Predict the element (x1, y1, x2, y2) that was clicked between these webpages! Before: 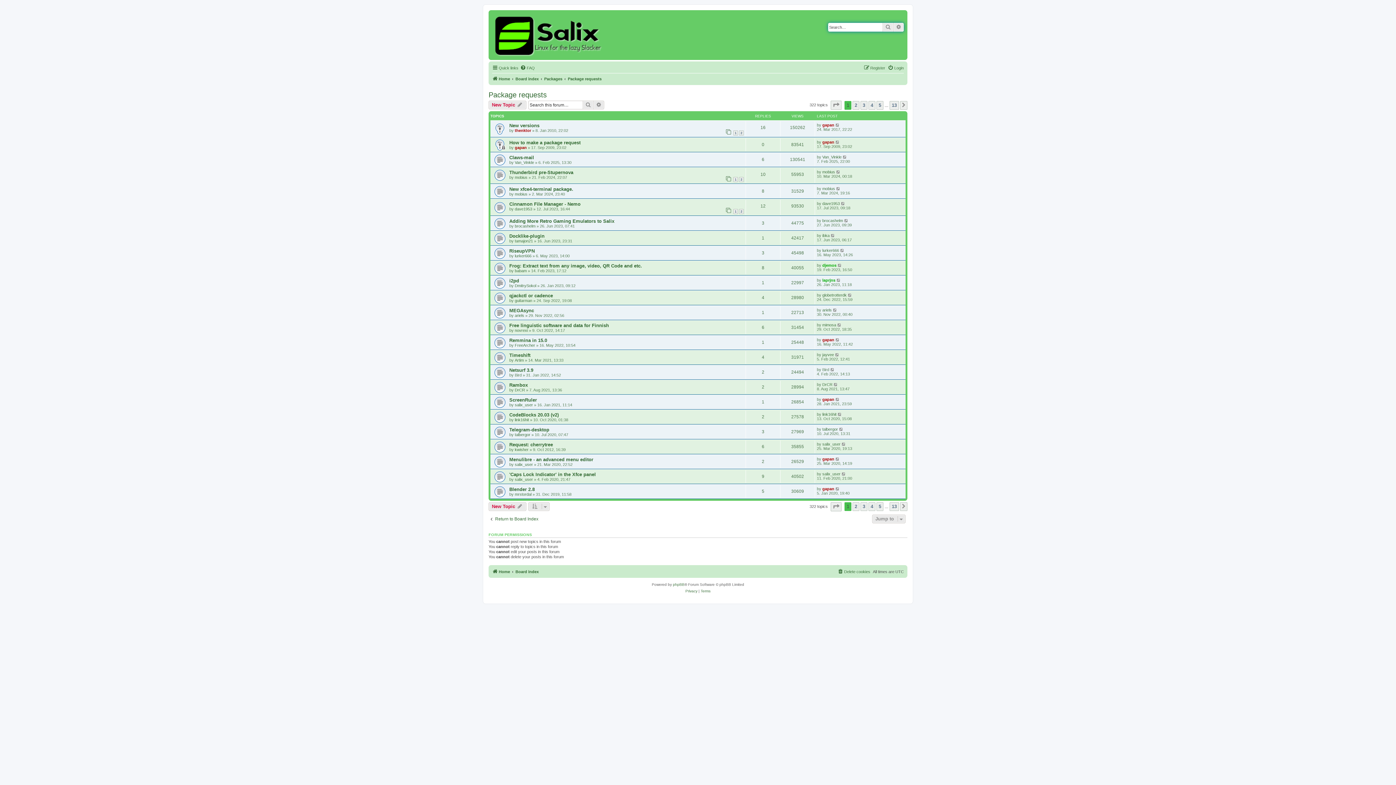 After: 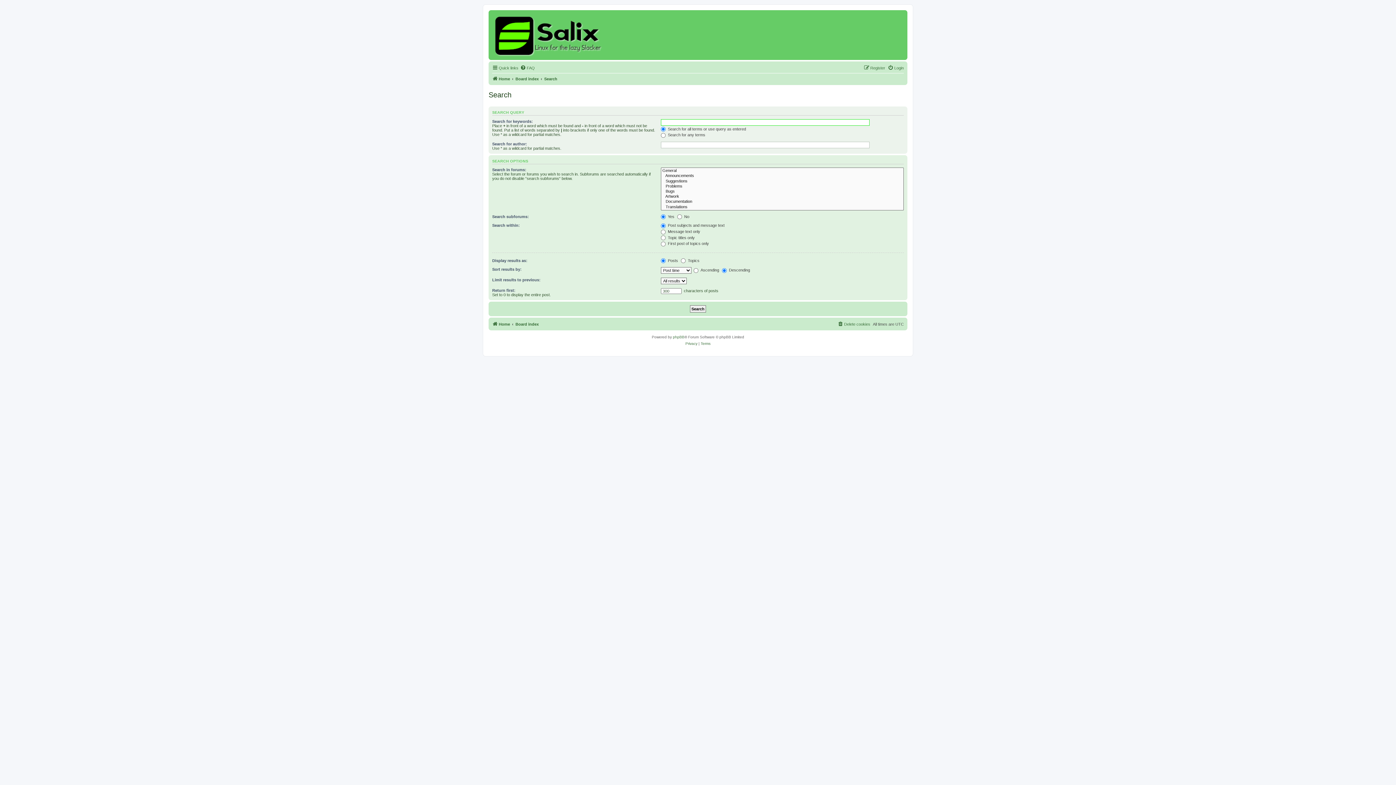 Action: label: Advanced search bbox: (893, 22, 904, 31)